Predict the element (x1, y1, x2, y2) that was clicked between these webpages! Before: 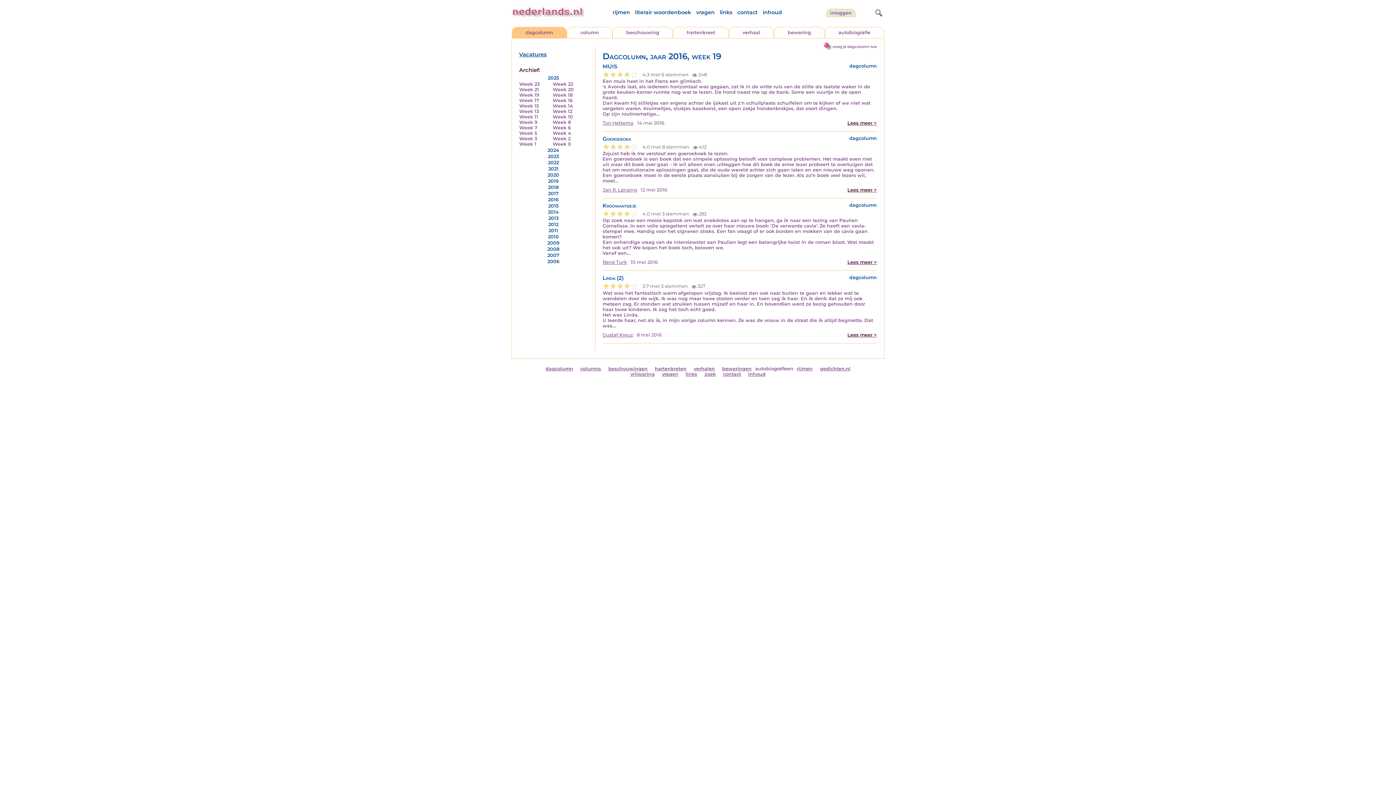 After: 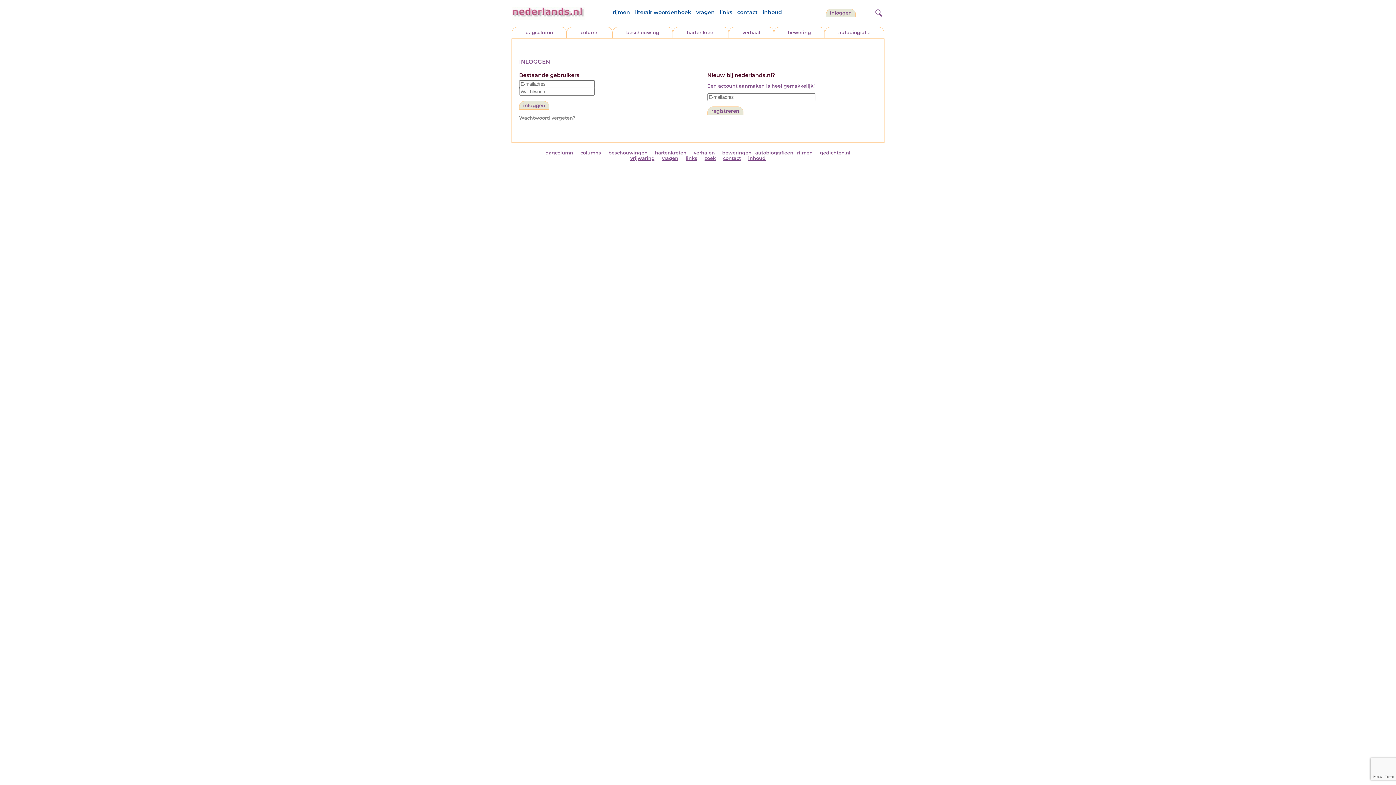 Action: bbox: (826, 8, 856, 17) label: inloggen